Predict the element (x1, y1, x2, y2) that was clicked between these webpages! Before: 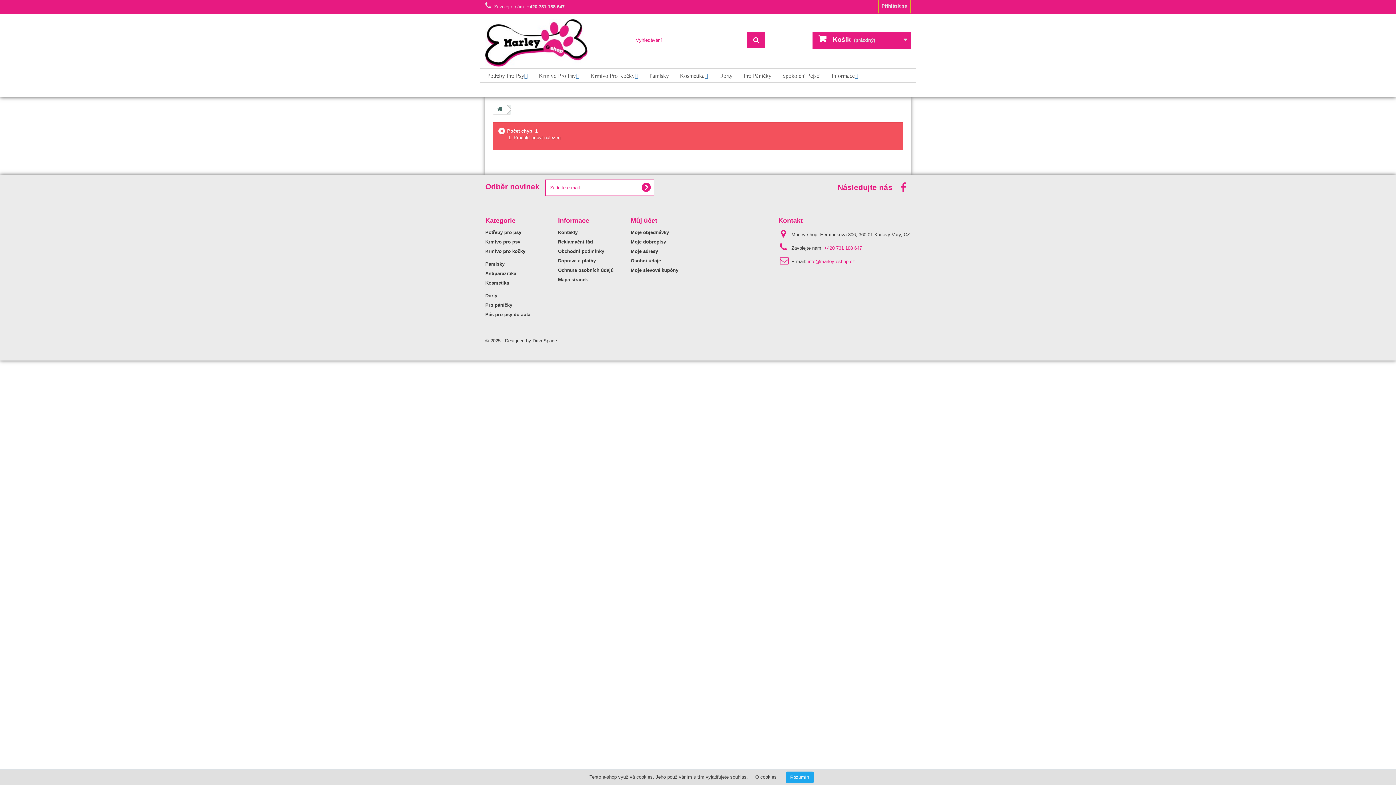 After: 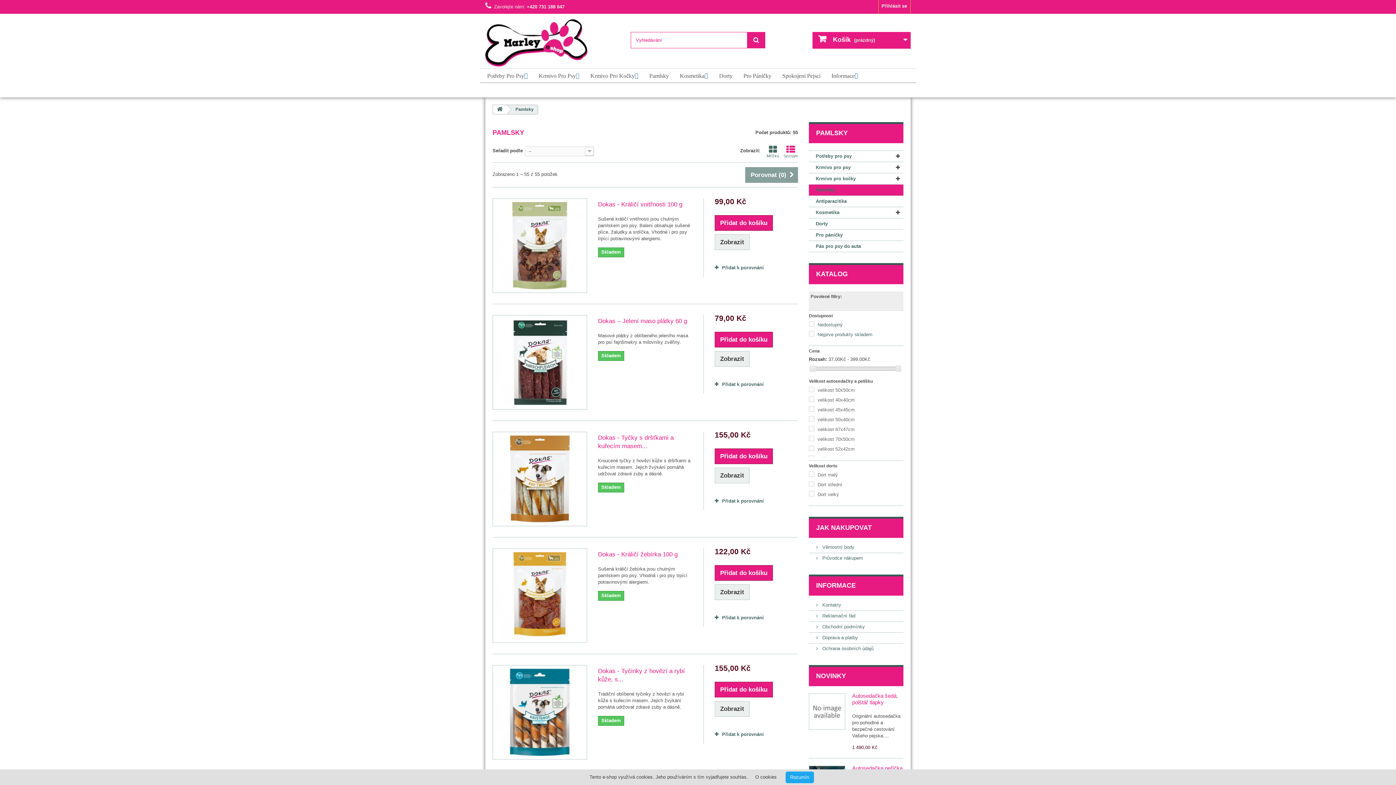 Action: label: Pamlsky bbox: (645, 68, 669, 83)